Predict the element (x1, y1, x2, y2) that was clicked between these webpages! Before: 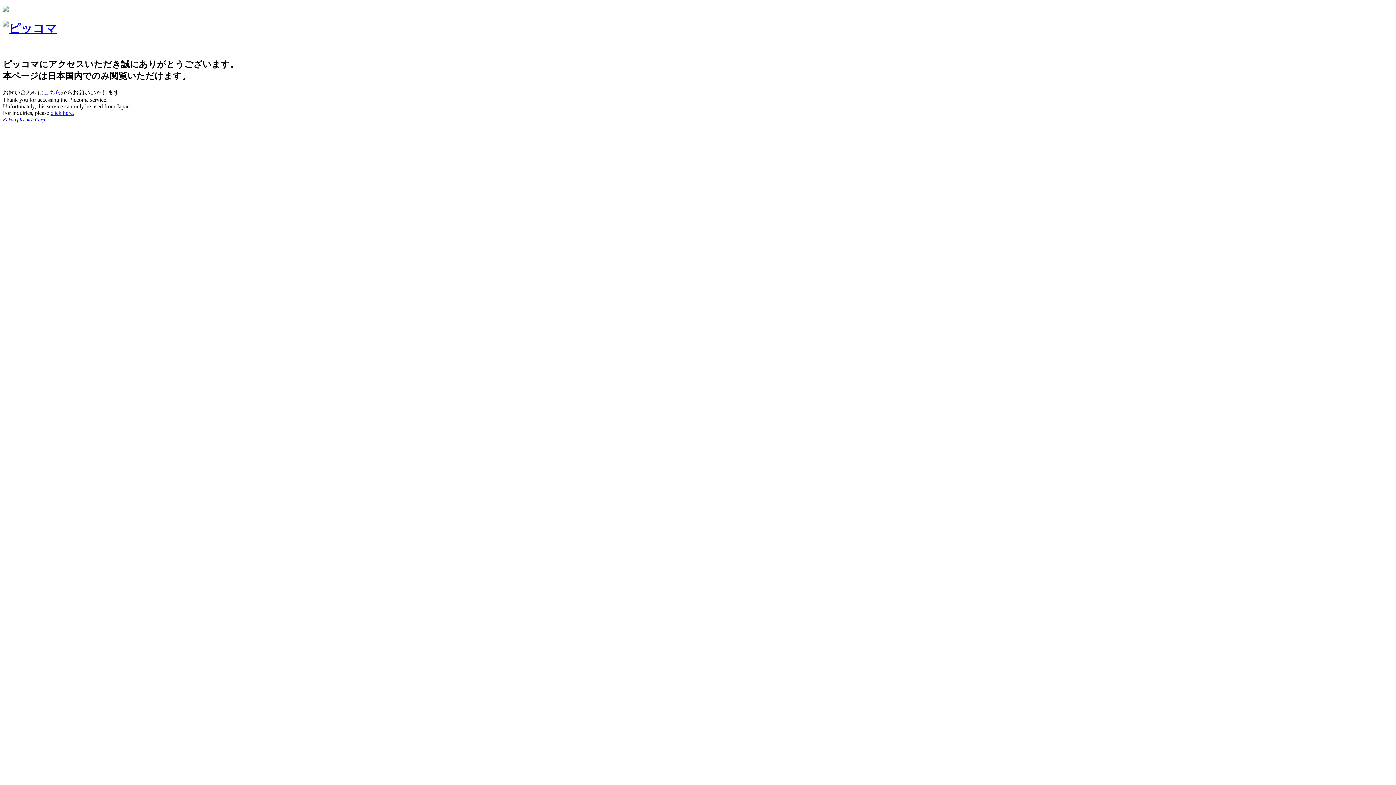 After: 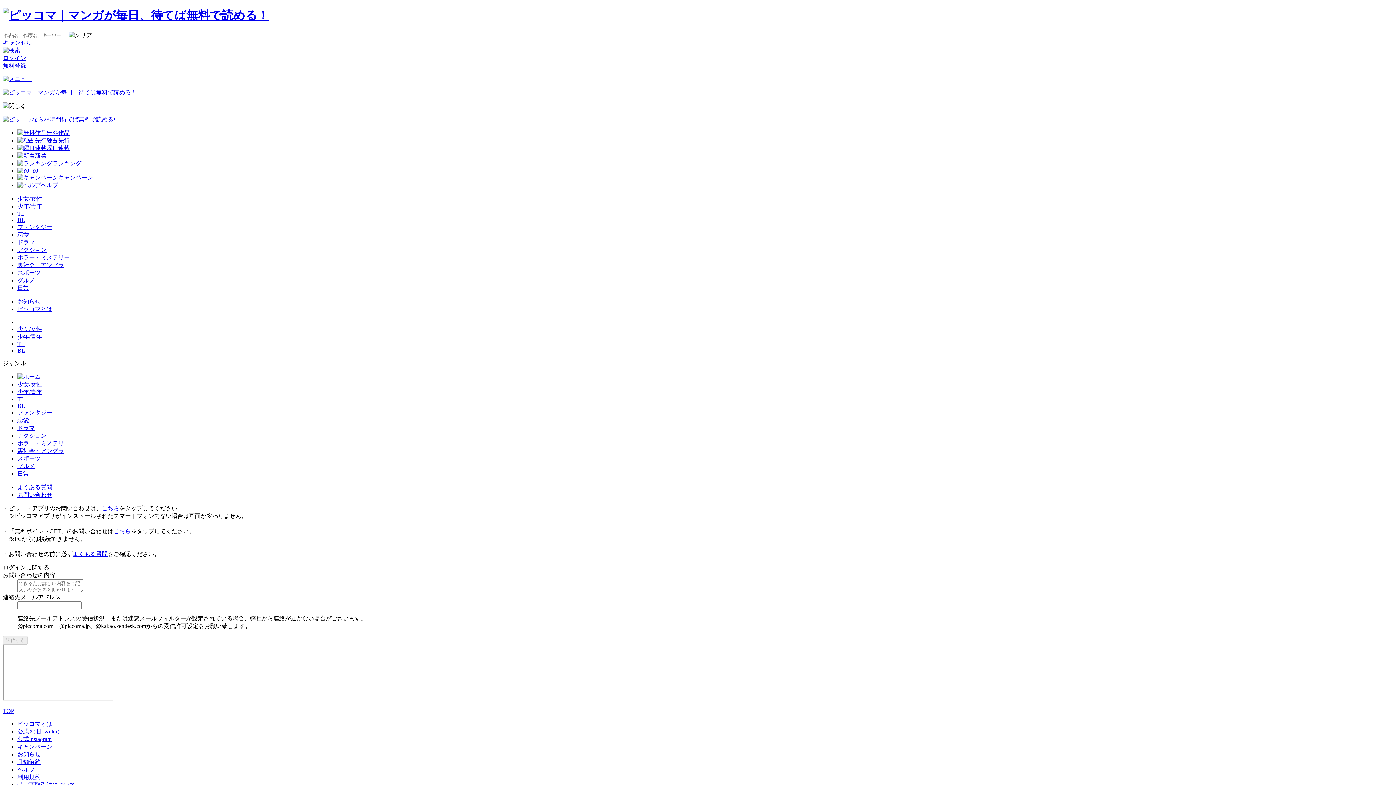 Action: bbox: (50, 109, 74, 115) label: click here.